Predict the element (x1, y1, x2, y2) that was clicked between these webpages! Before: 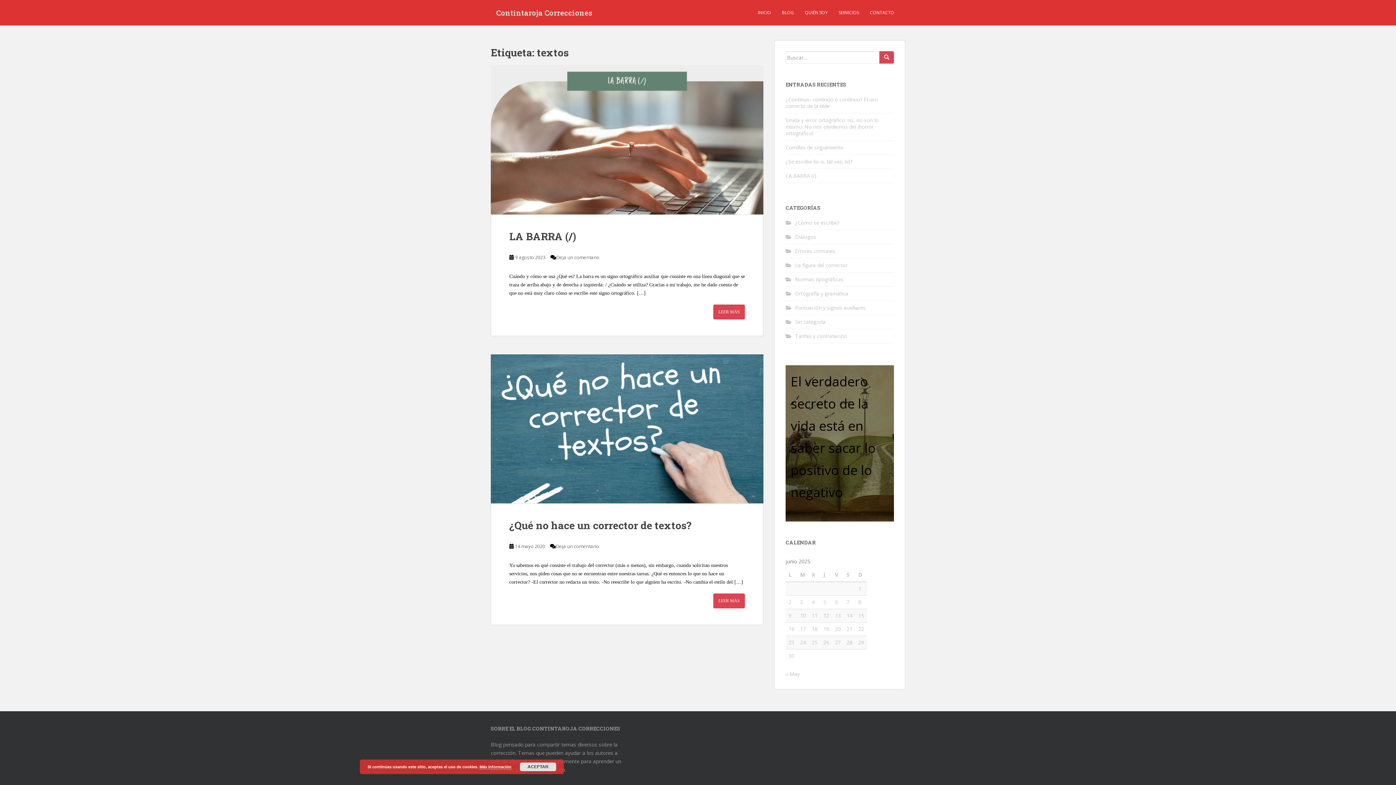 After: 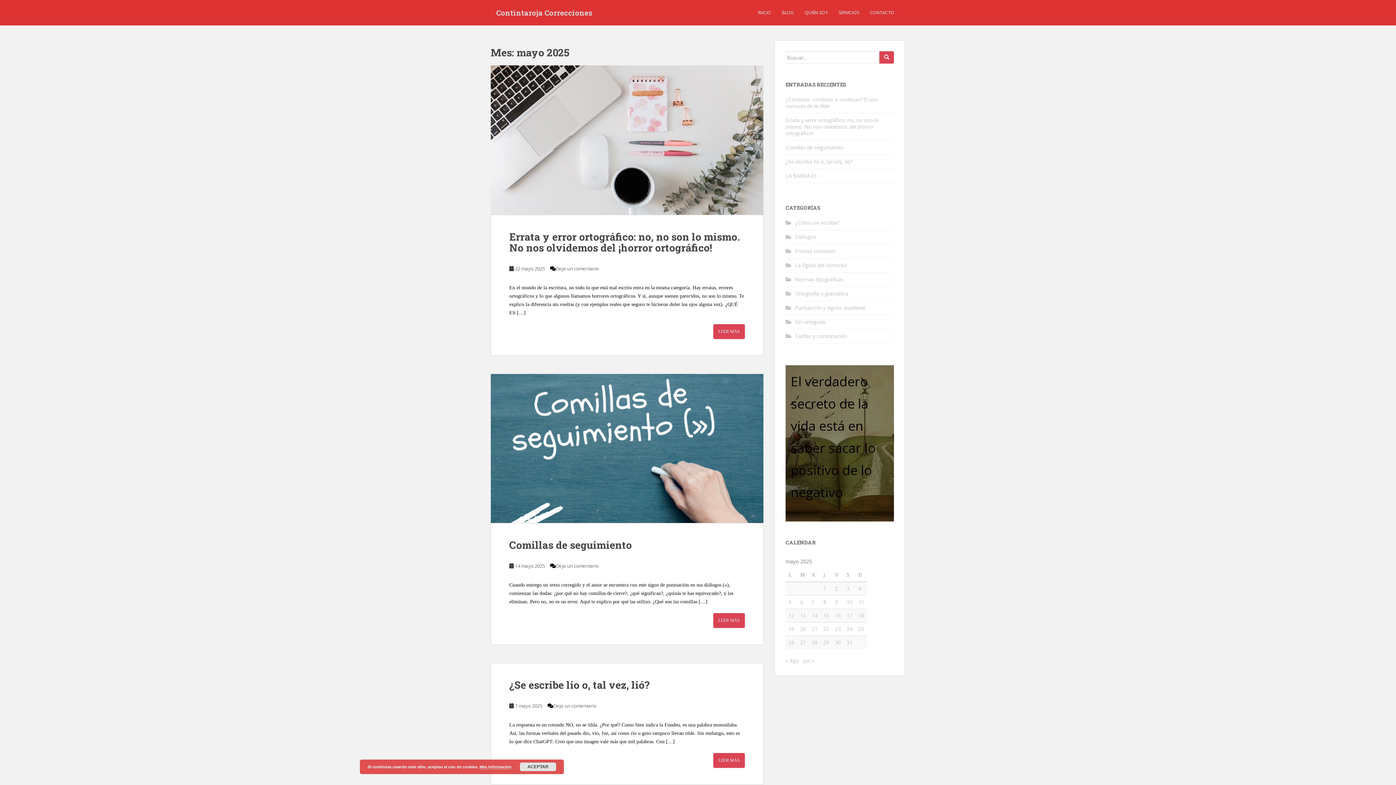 Action: label: « May bbox: (785, 670, 800, 677)